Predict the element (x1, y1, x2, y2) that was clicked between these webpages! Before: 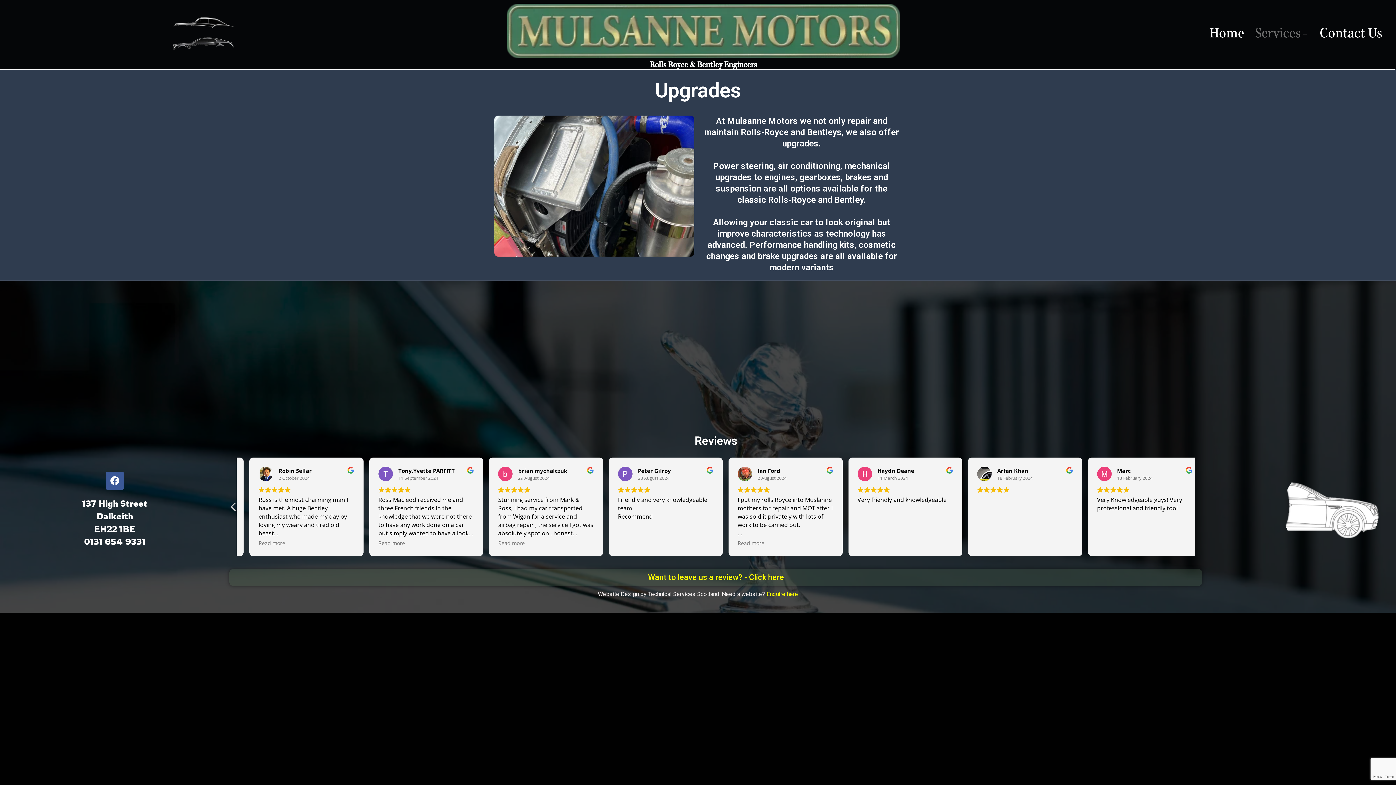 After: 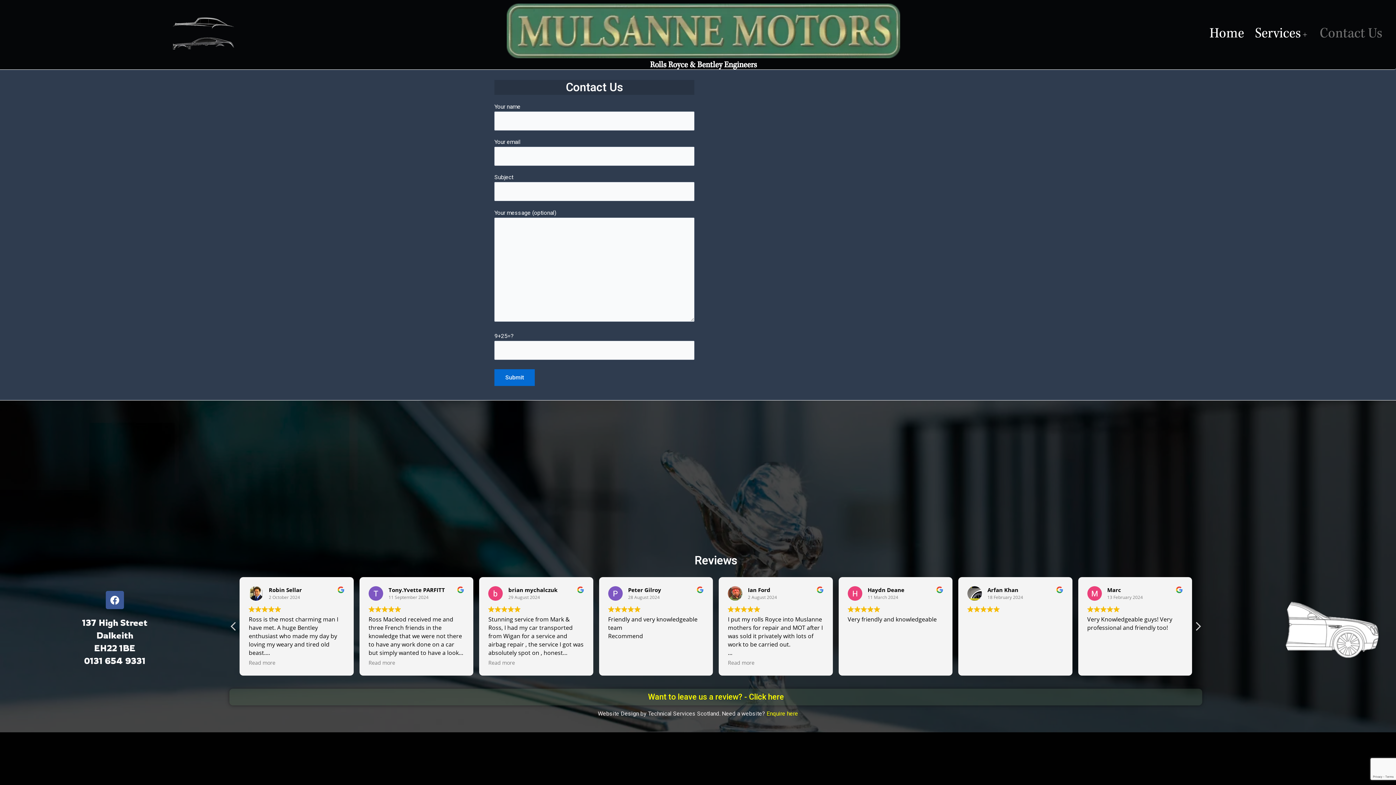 Action: bbox: (1314, 29, 1388, 40) label: Contact Us